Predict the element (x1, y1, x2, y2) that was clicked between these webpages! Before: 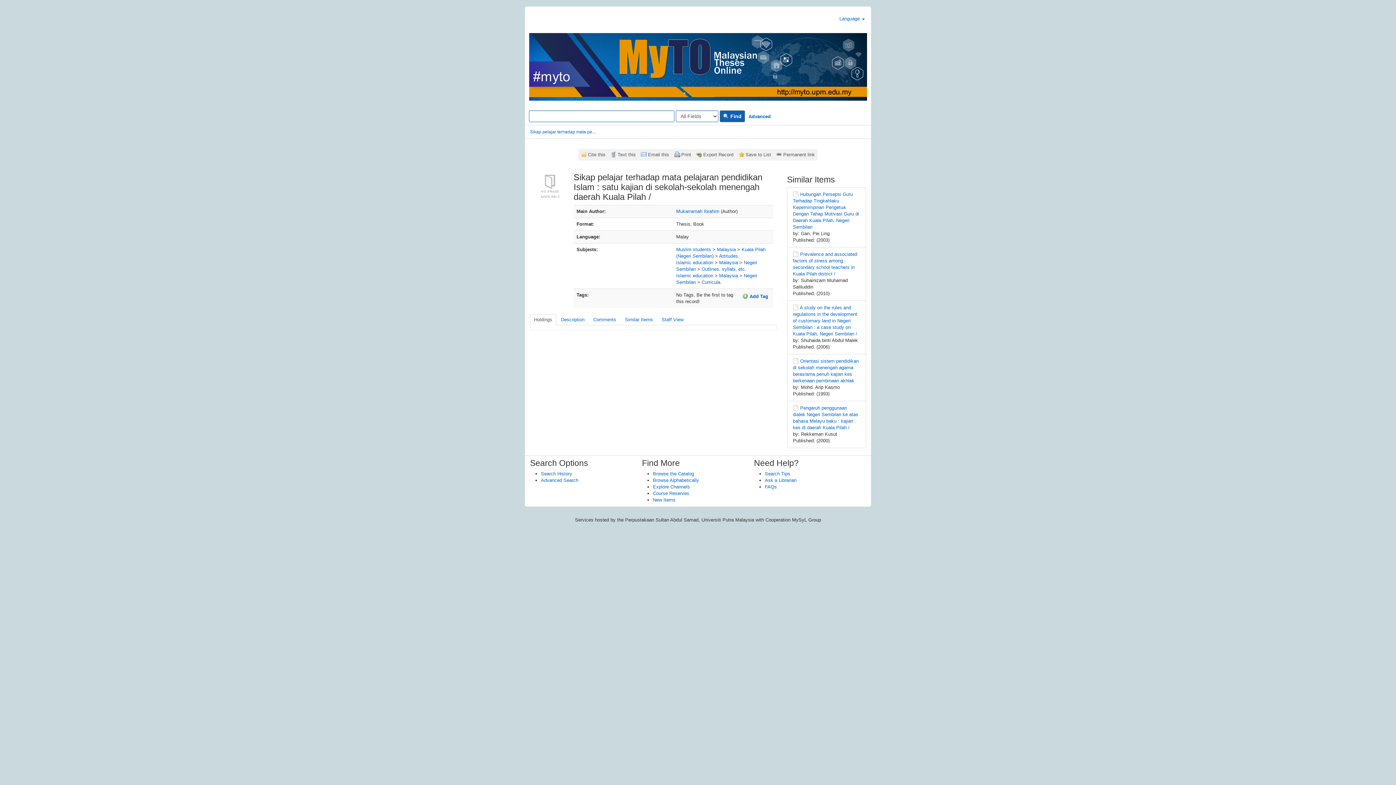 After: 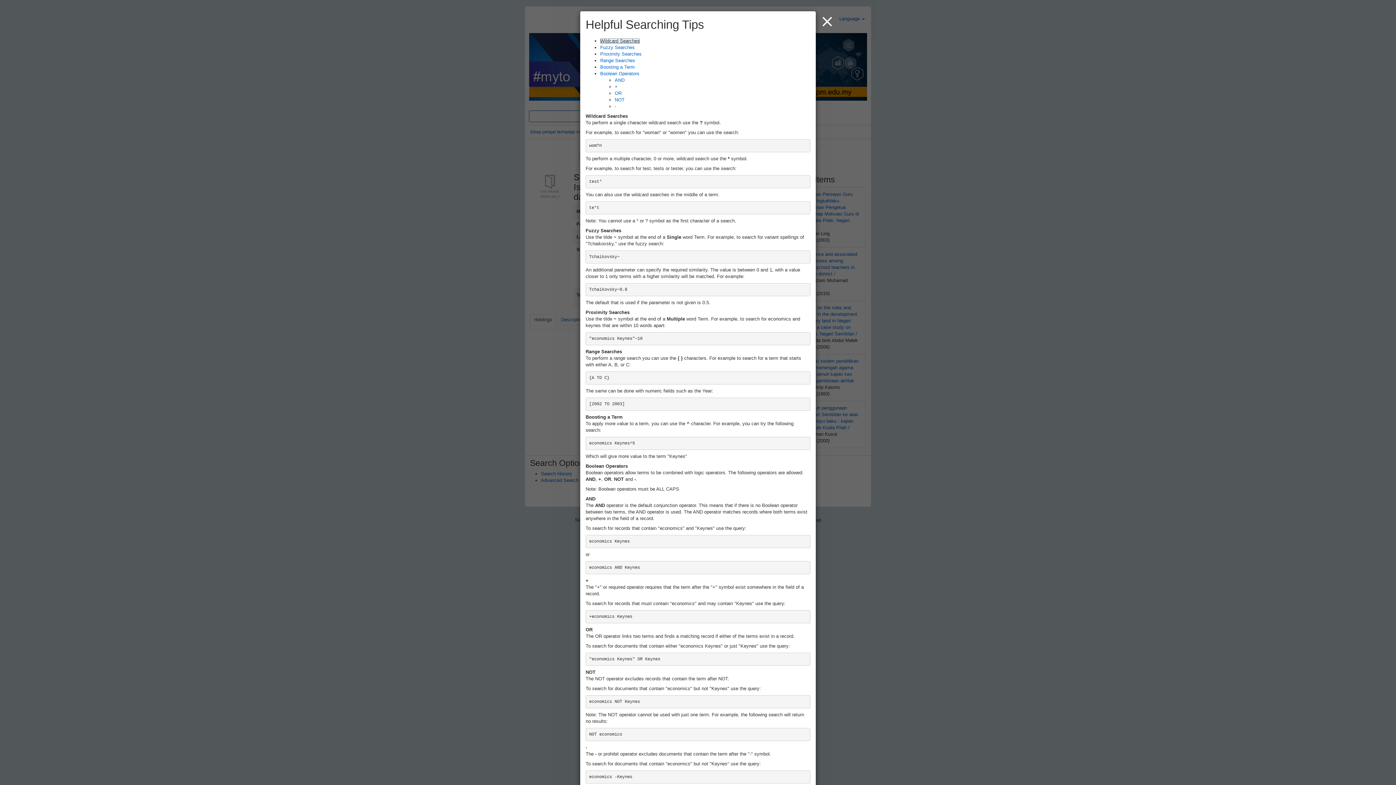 Action: bbox: (765, 471, 790, 476) label: Search Tips